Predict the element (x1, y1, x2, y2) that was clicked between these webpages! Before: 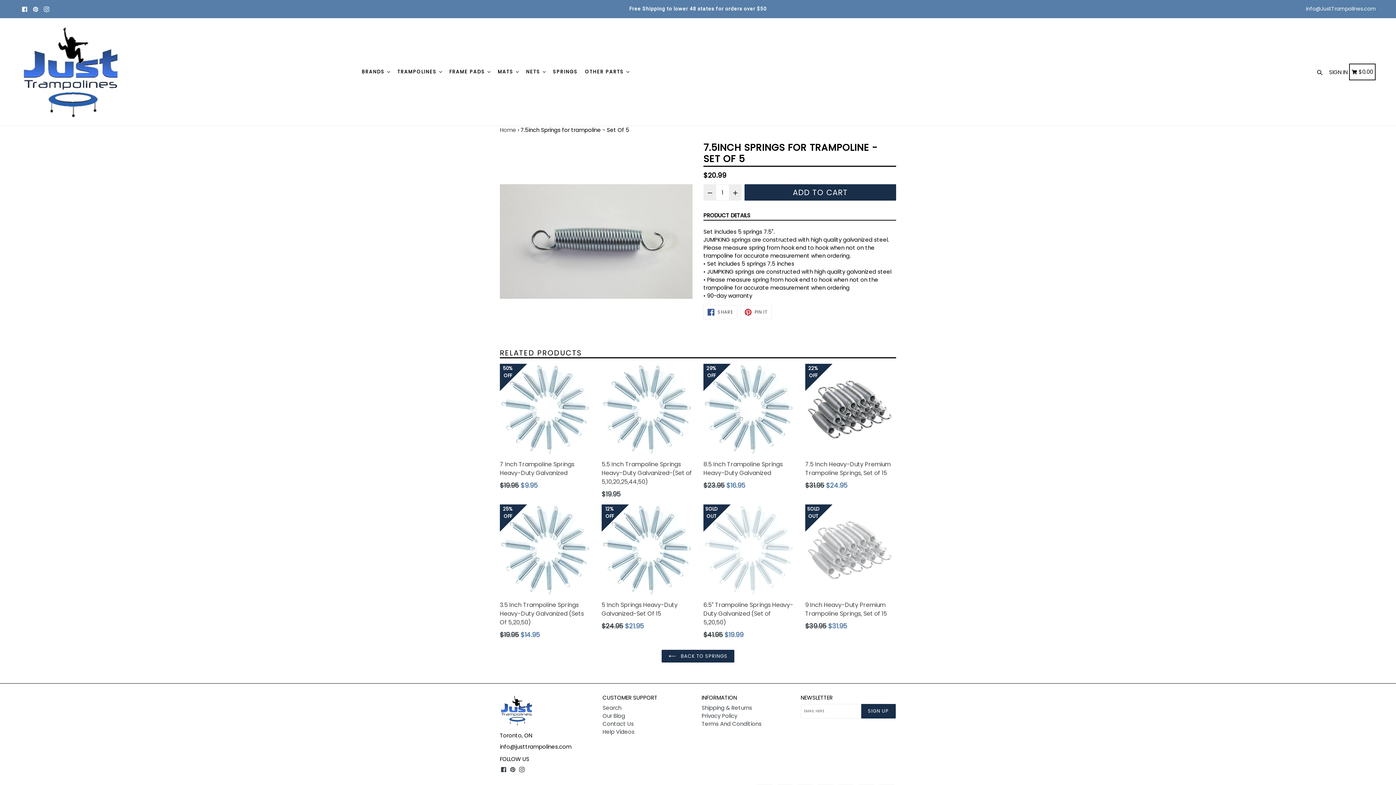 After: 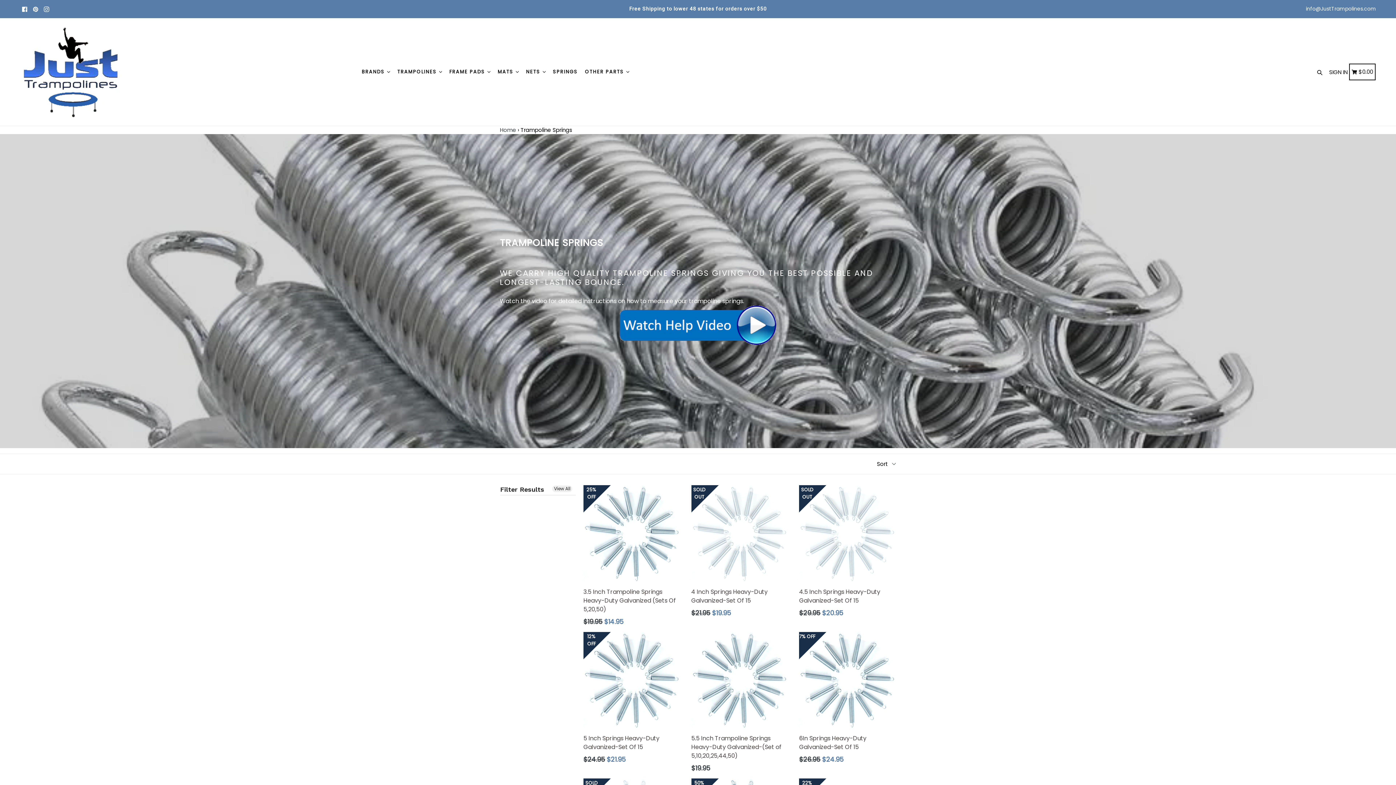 Action: label: SPRINGS bbox: (550, 58, 580, 85)